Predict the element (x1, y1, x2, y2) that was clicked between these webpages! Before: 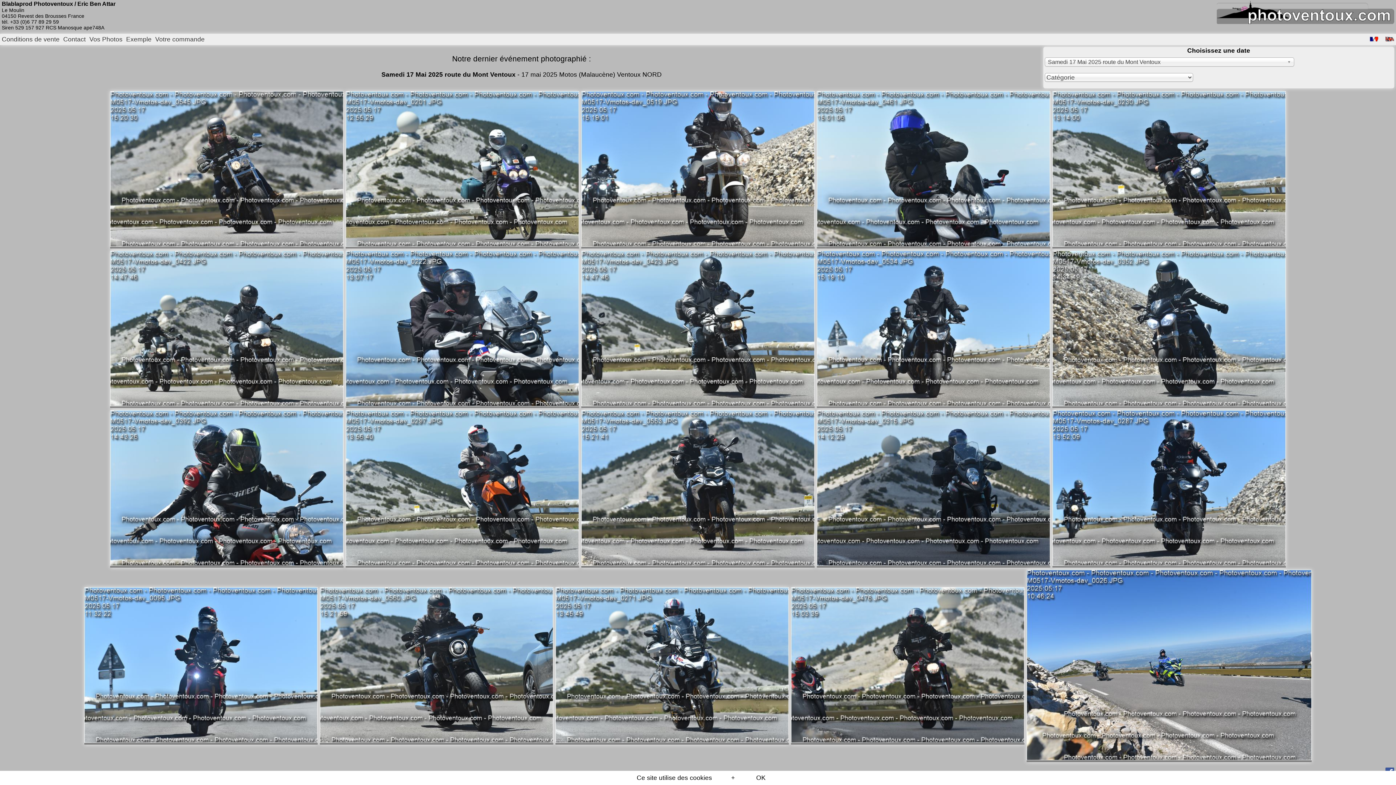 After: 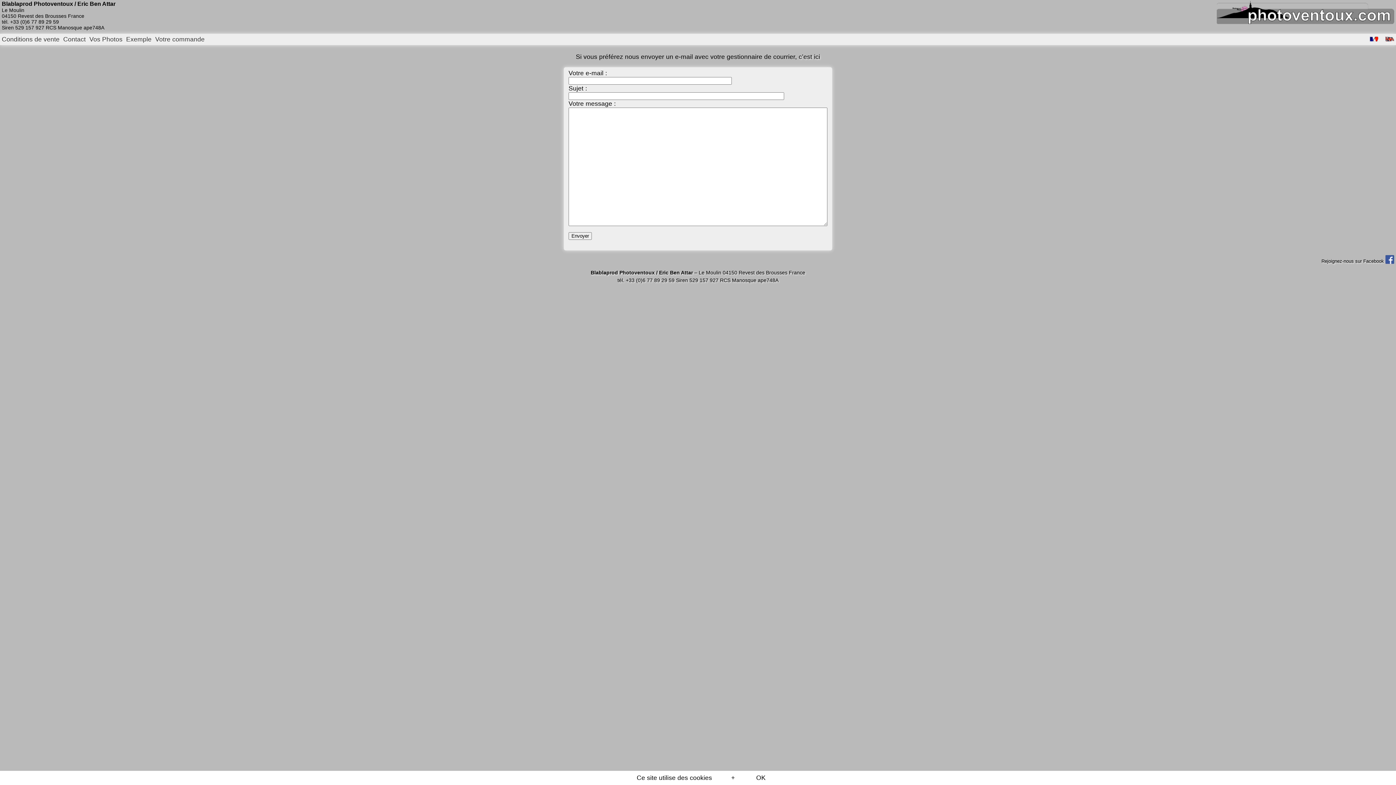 Action: label: Contact bbox: (63, 35, 85, 42)